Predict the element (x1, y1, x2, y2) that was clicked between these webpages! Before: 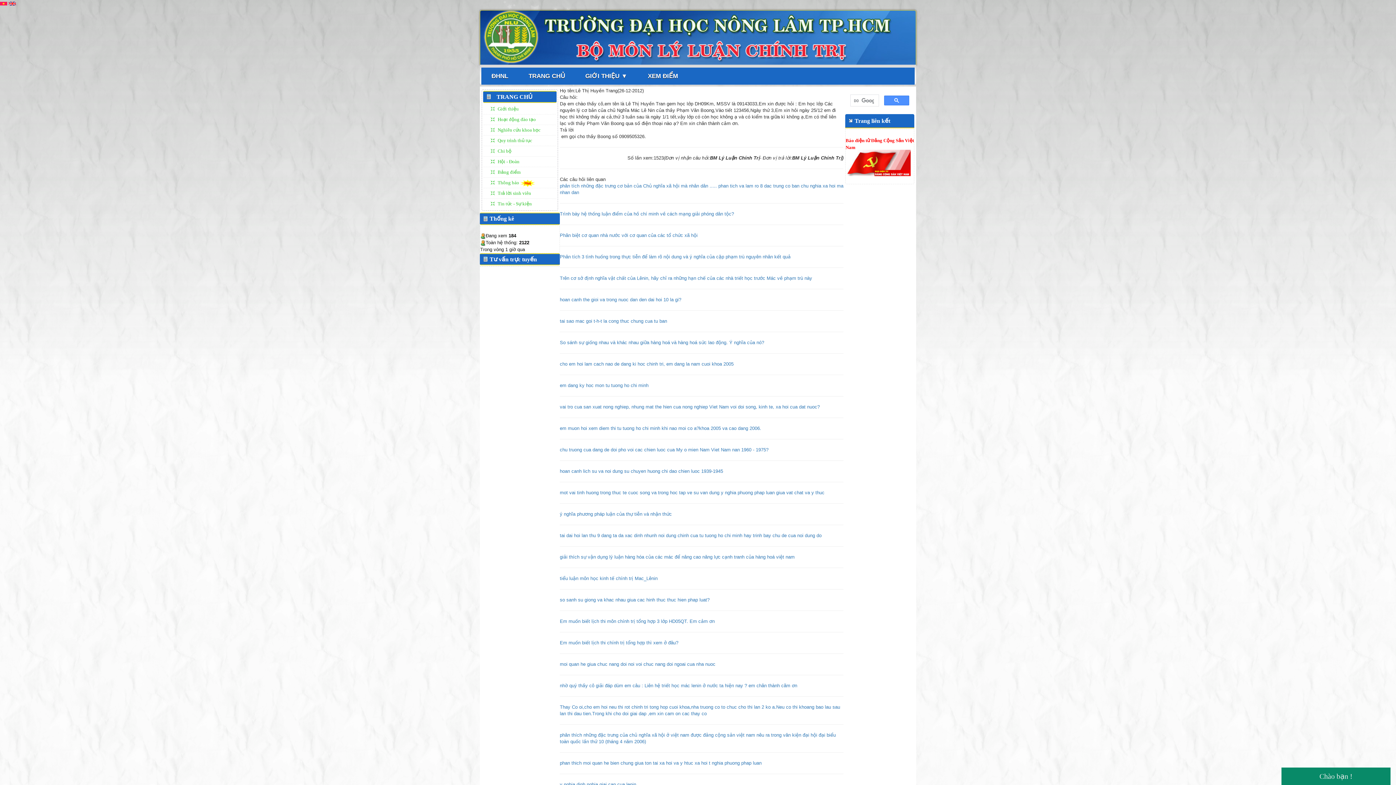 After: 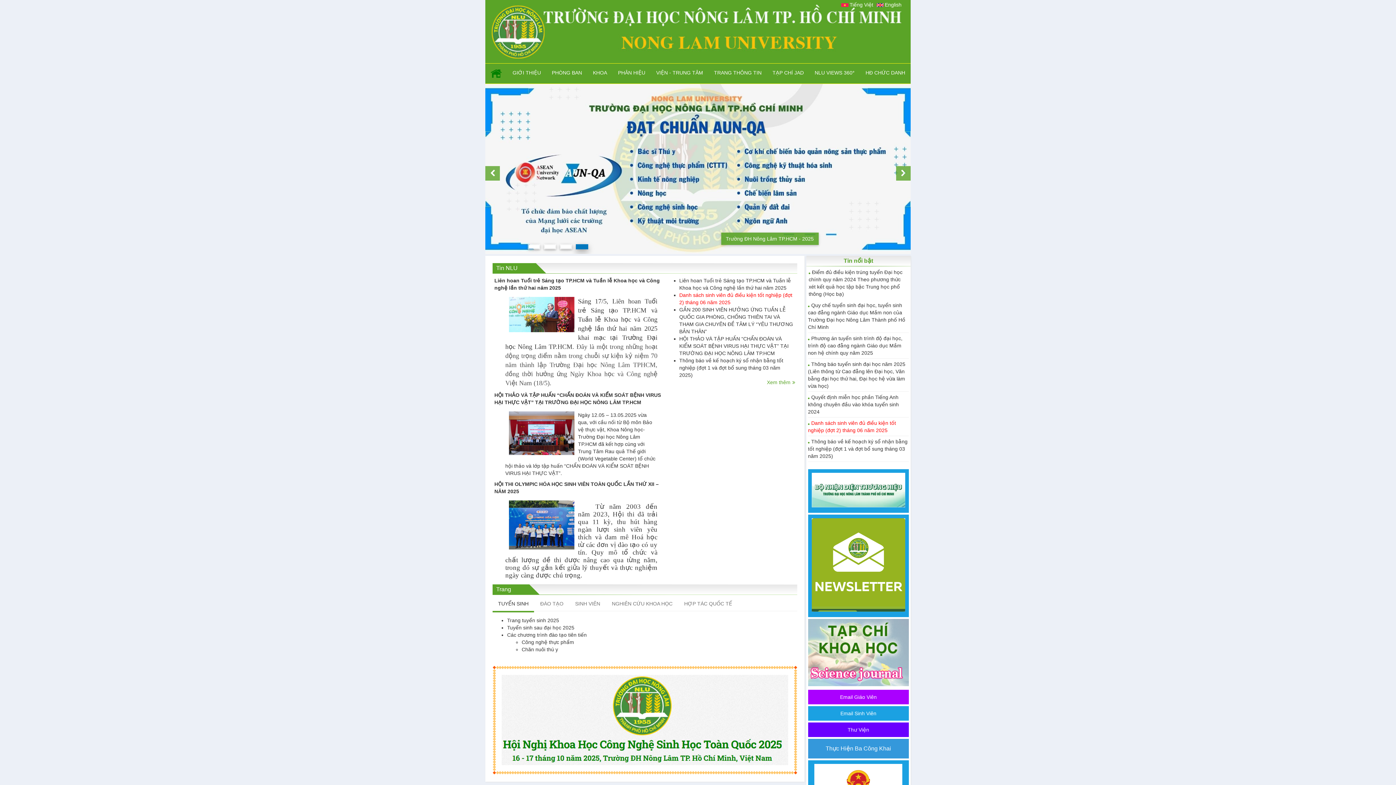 Action: bbox: (481, 67, 518, 84) label: ĐHNL